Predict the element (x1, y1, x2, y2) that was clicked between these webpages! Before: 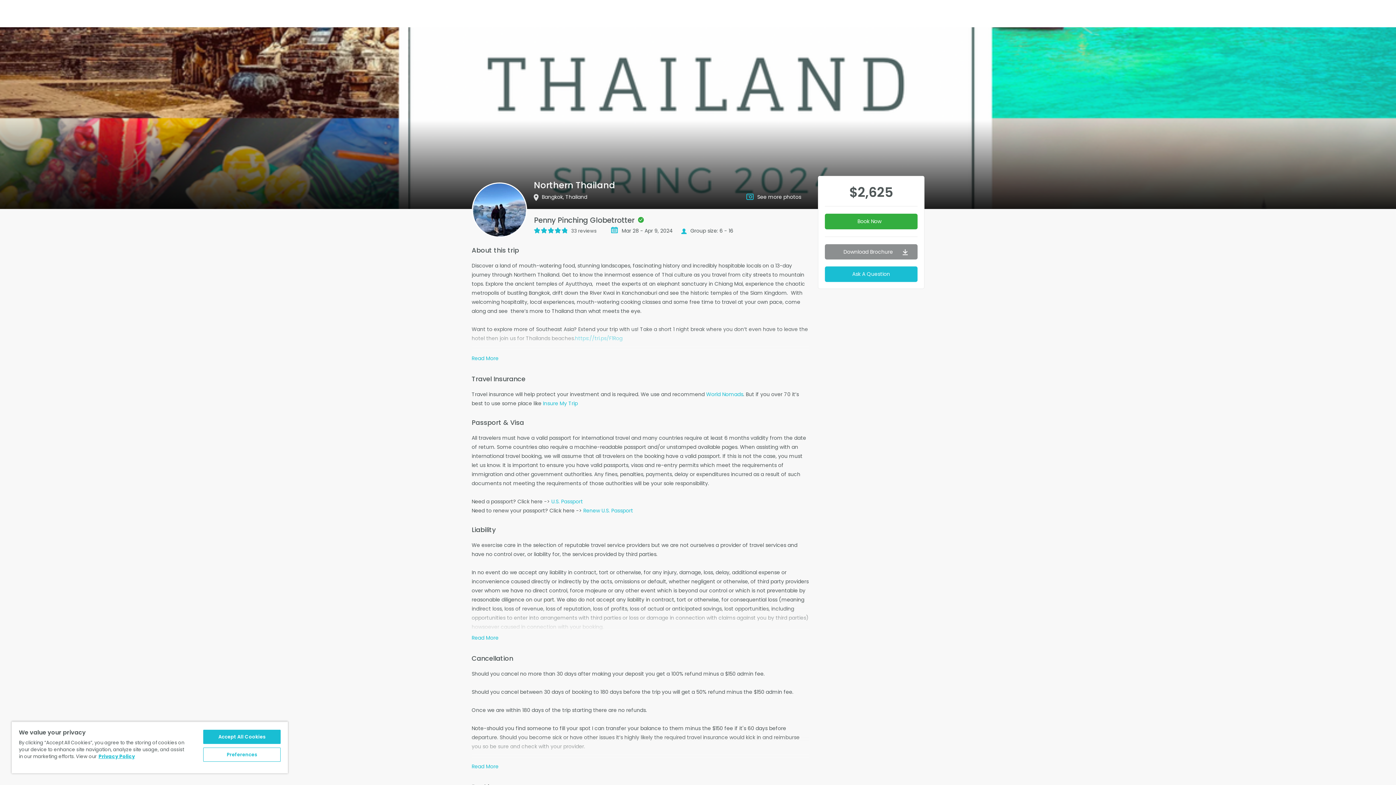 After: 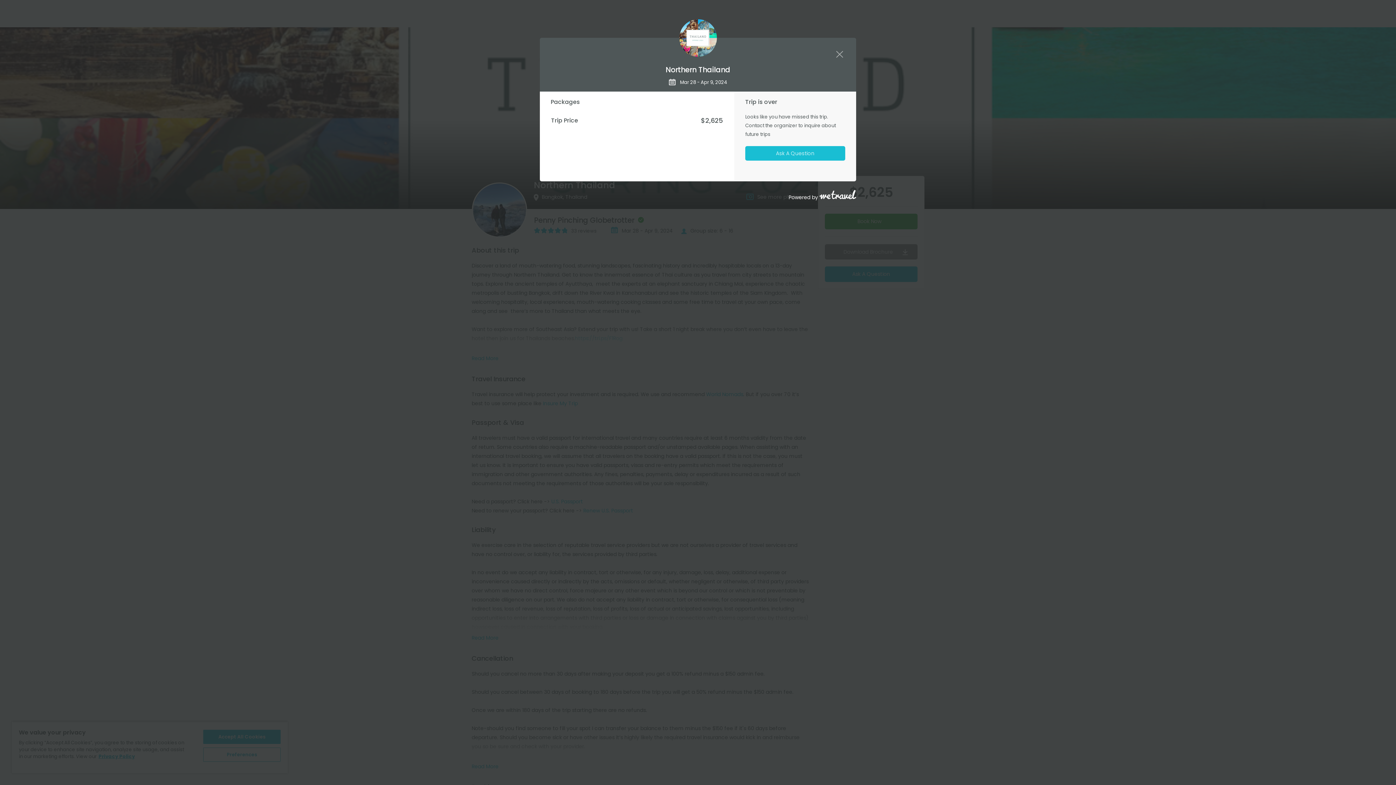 Action: label: Book Now bbox: (825, 213, 917, 229)